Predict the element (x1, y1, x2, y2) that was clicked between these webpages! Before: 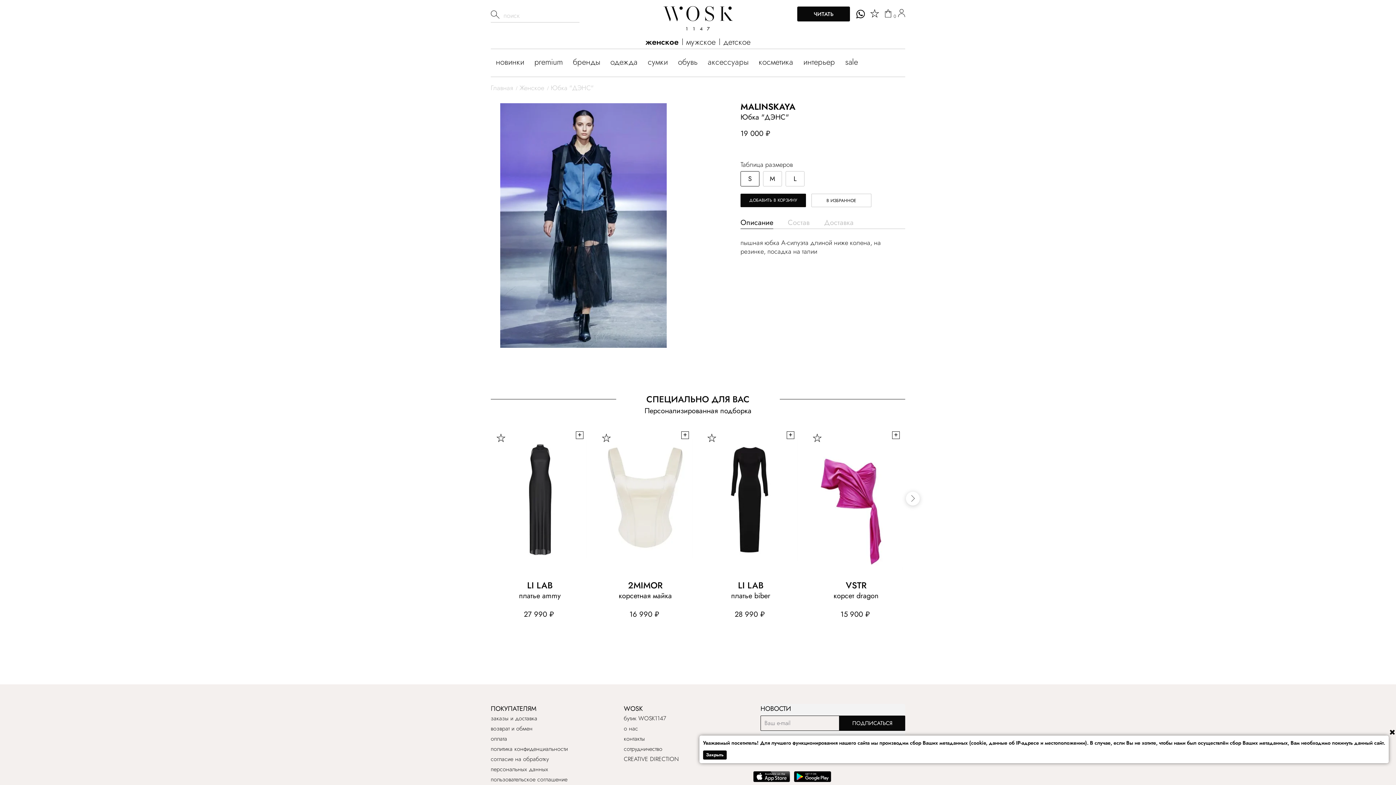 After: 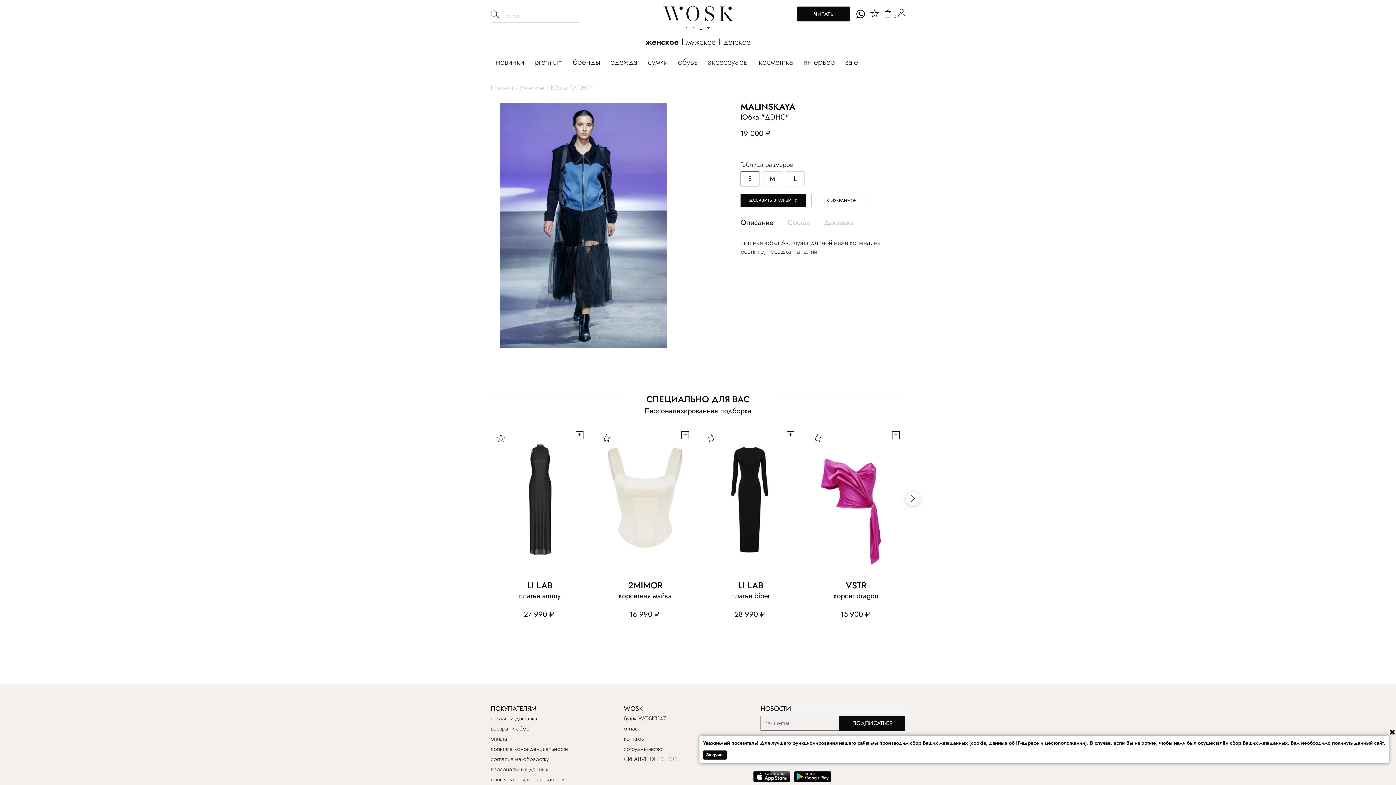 Action: bbox: (500, 103, 666, 347)